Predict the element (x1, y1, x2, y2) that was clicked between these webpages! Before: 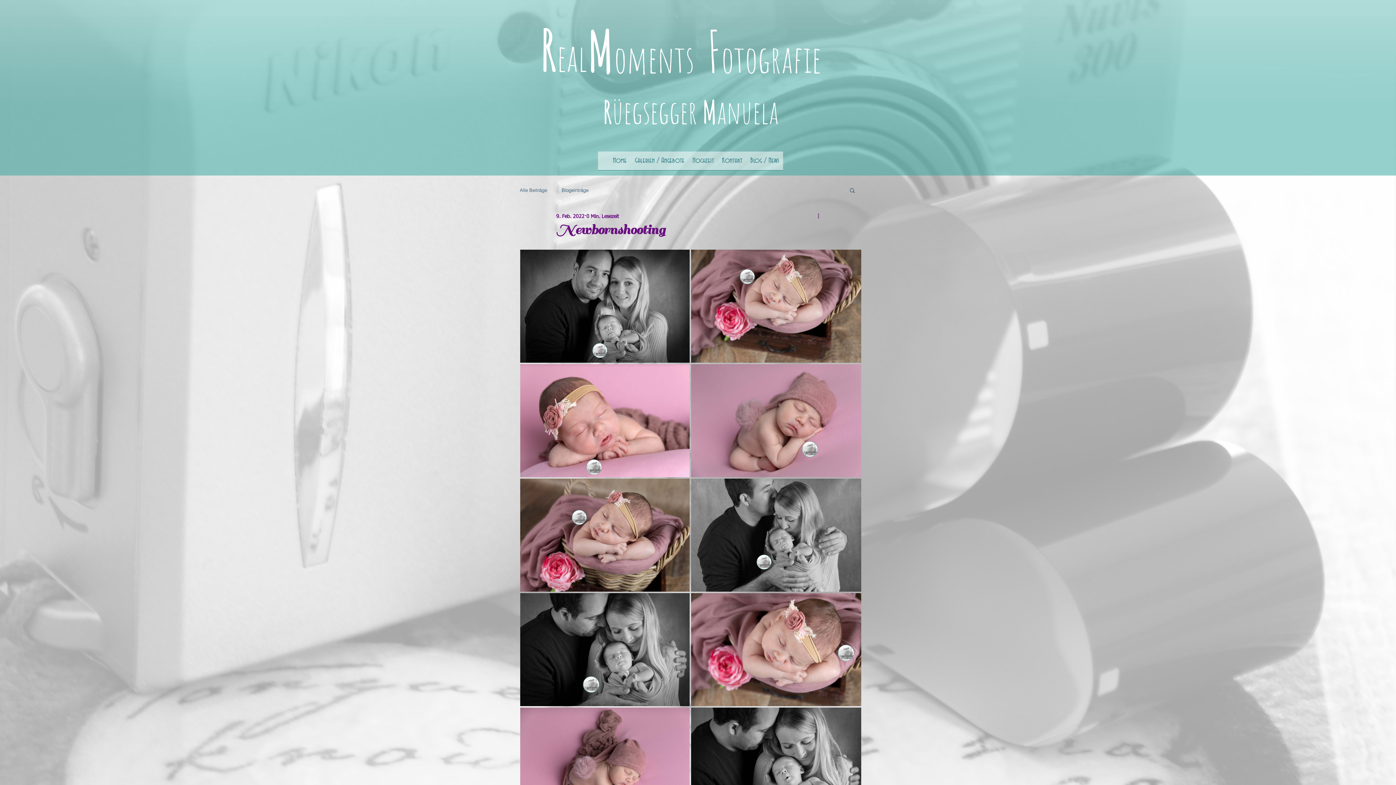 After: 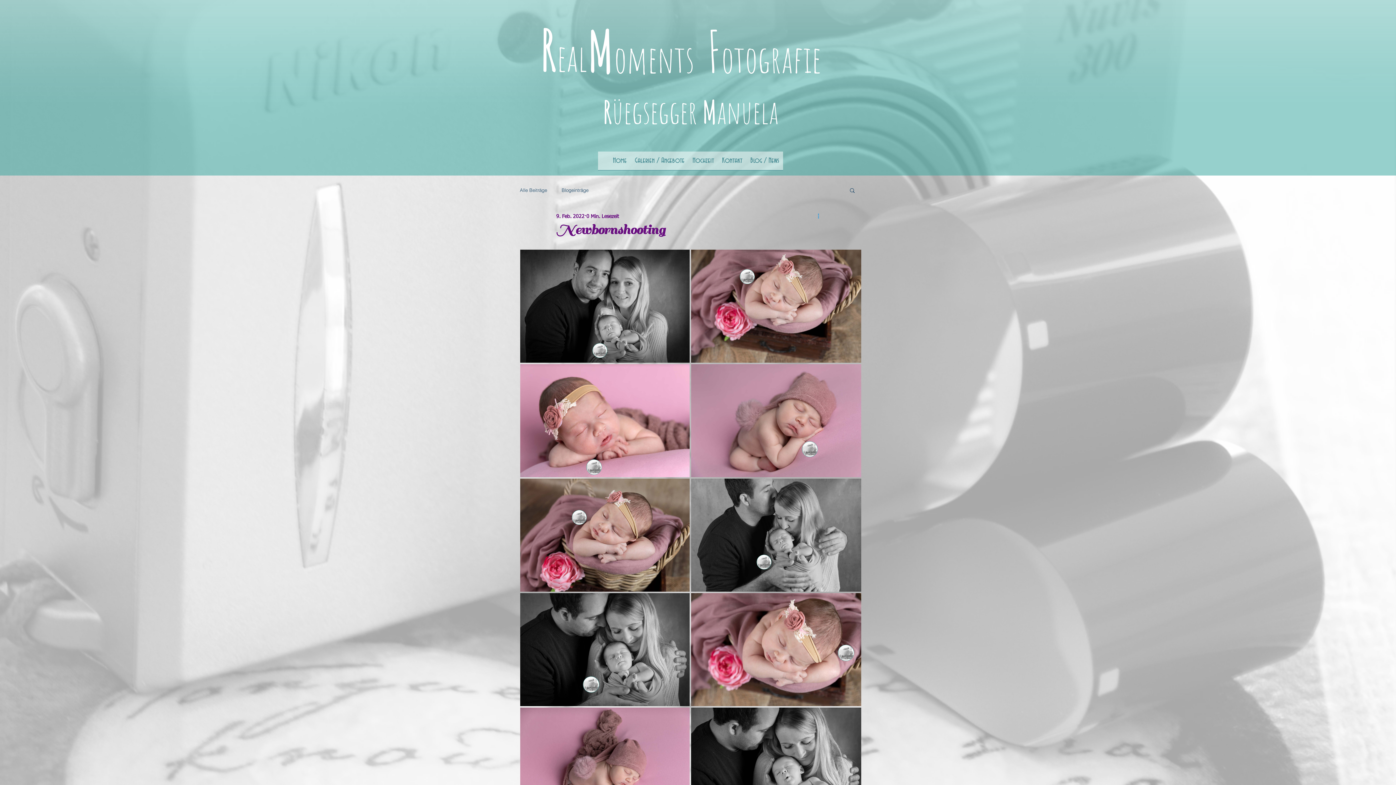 Action: bbox: (816, 212, 825, 221) label: Weitere Aktionen